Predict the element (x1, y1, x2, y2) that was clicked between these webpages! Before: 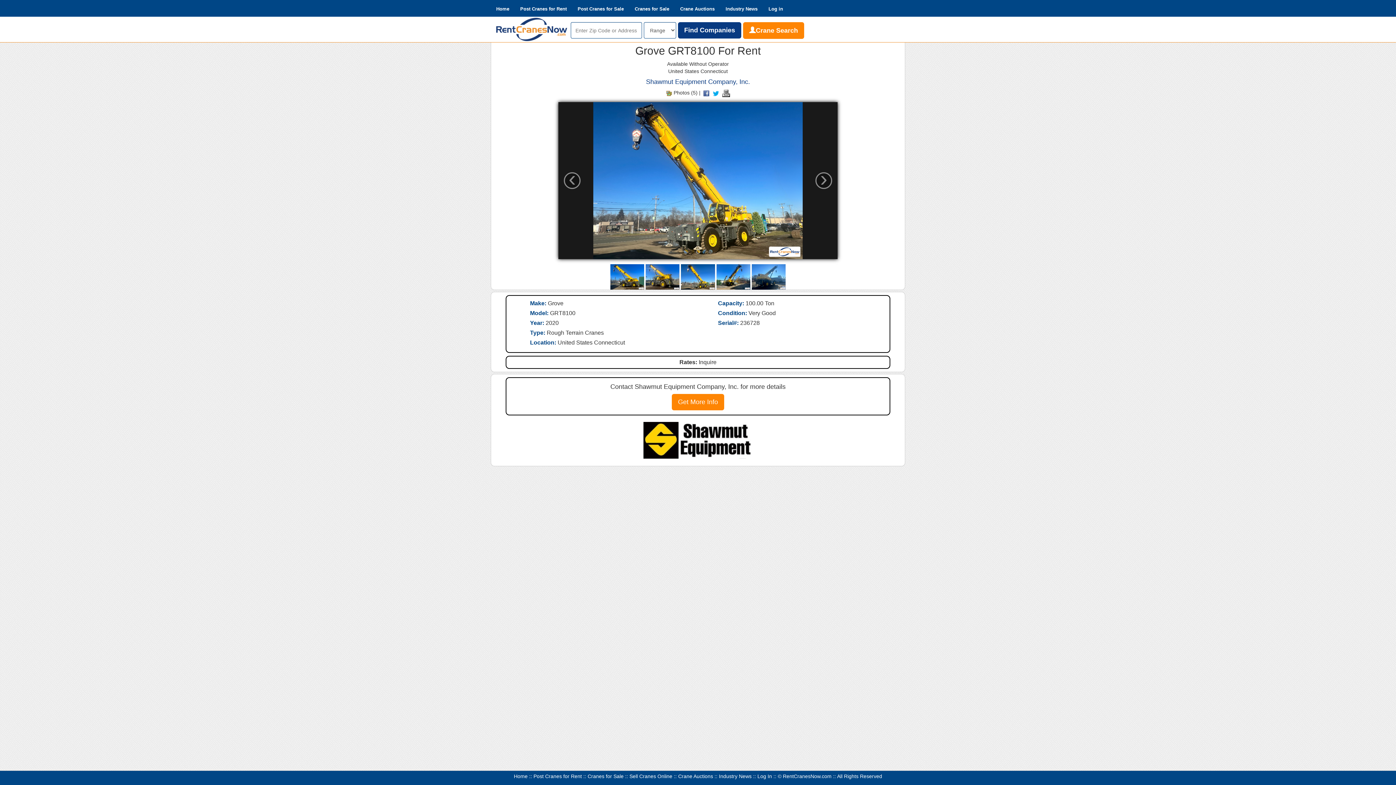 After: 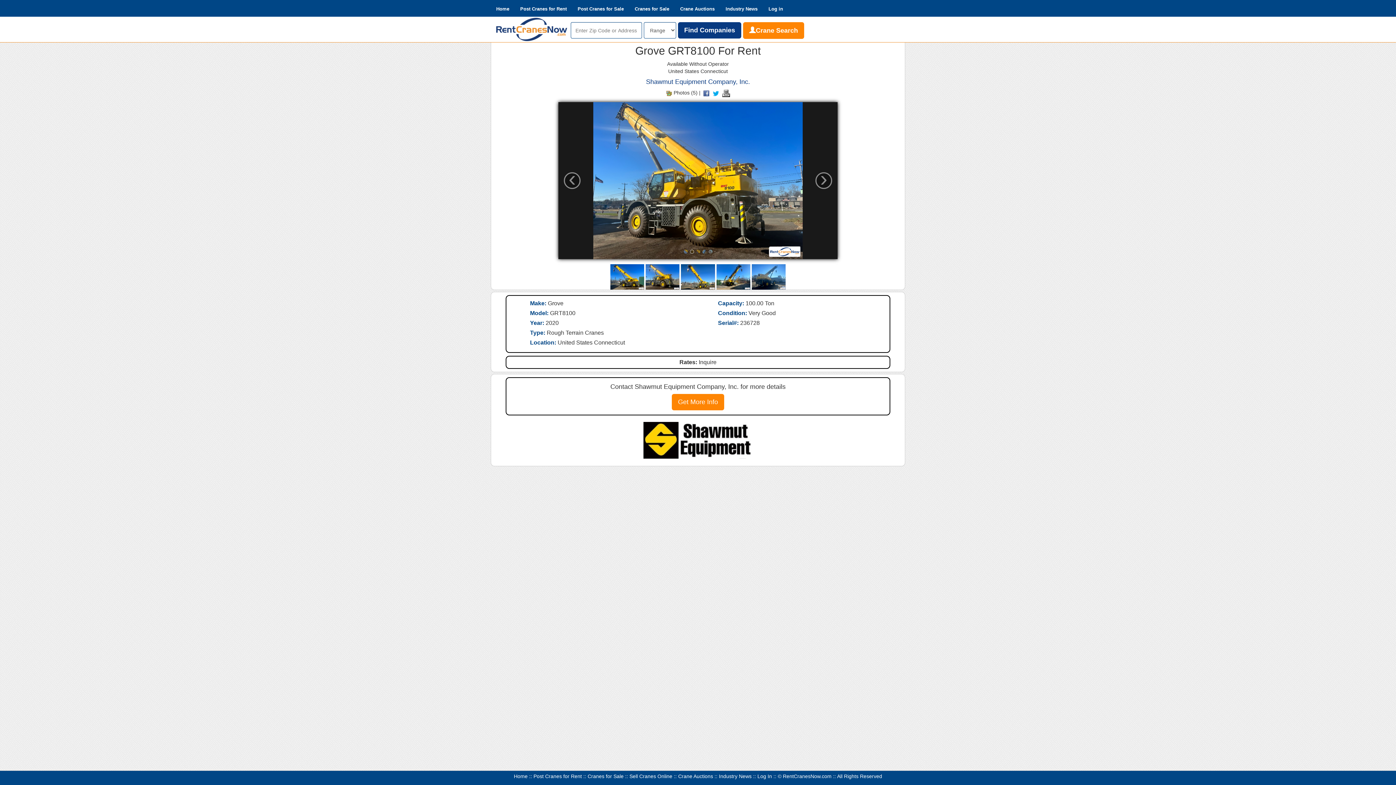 Action: bbox: (703, 89, 709, 95)